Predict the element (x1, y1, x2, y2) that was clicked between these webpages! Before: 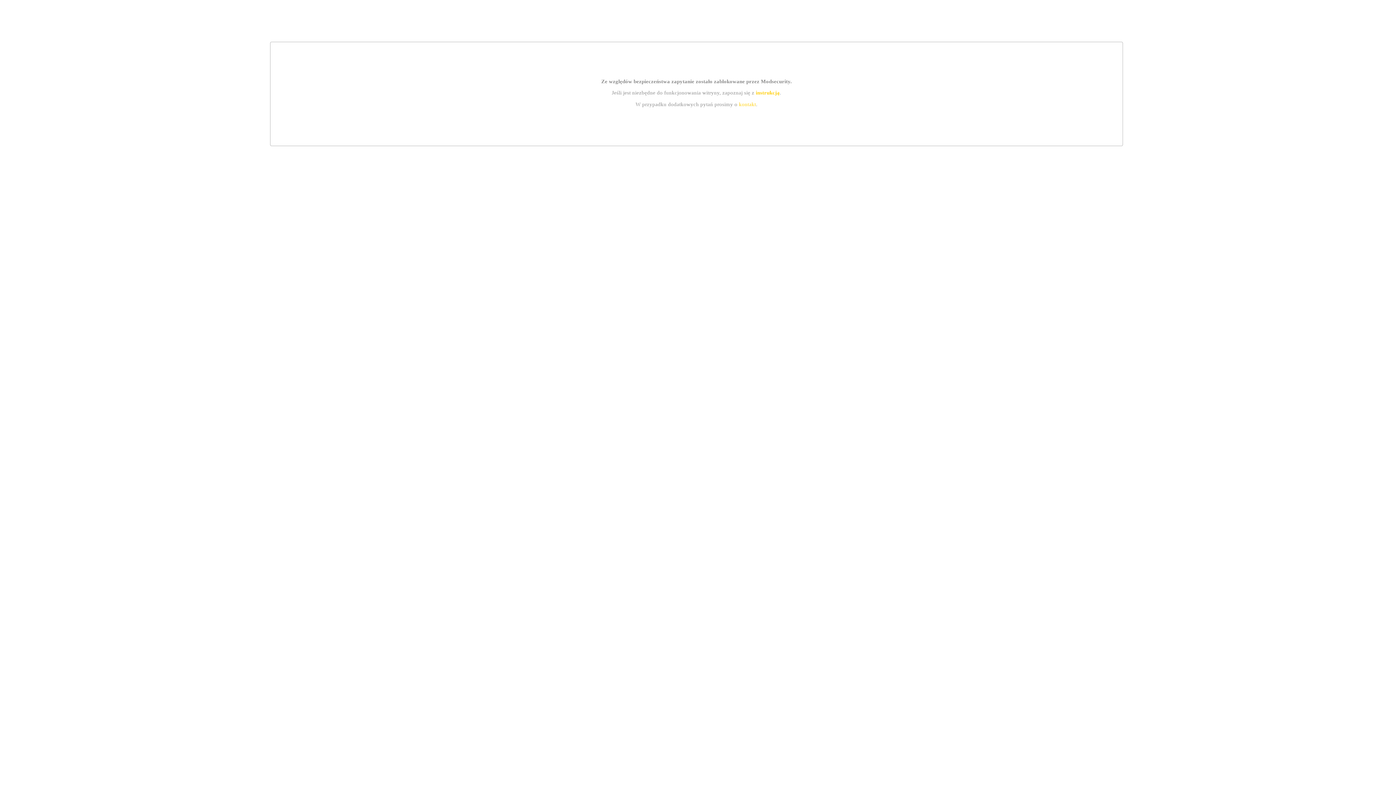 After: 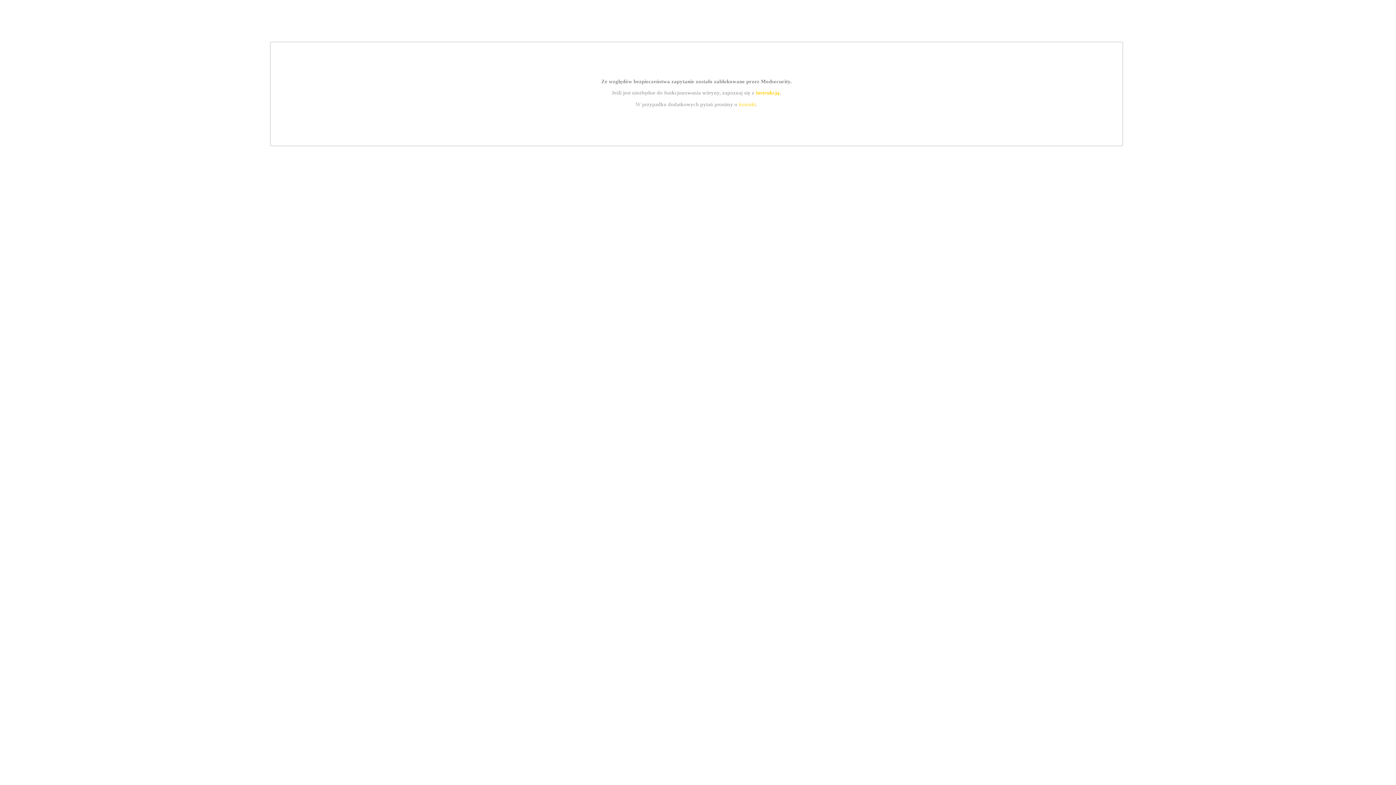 Action: bbox: (755, 89, 779, 95) label: instrukcją